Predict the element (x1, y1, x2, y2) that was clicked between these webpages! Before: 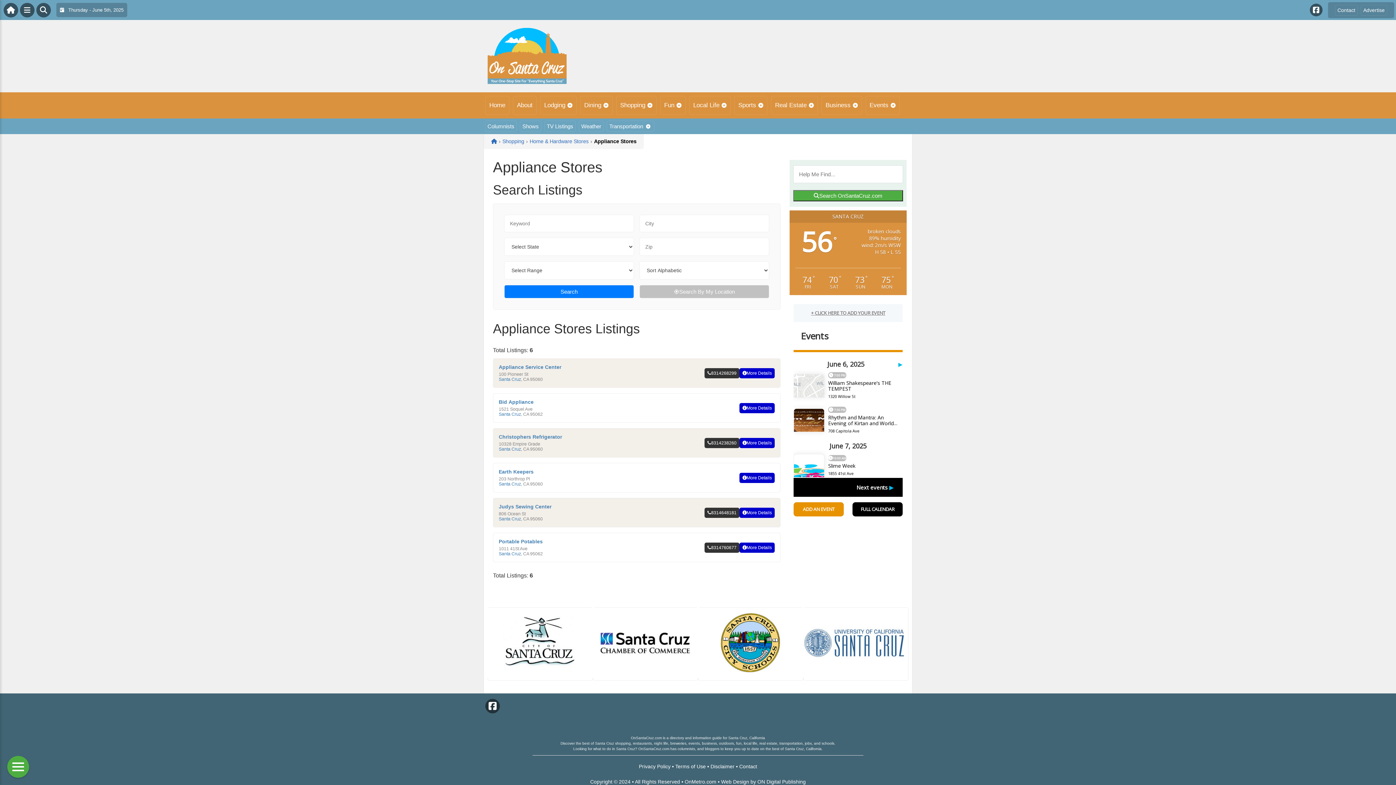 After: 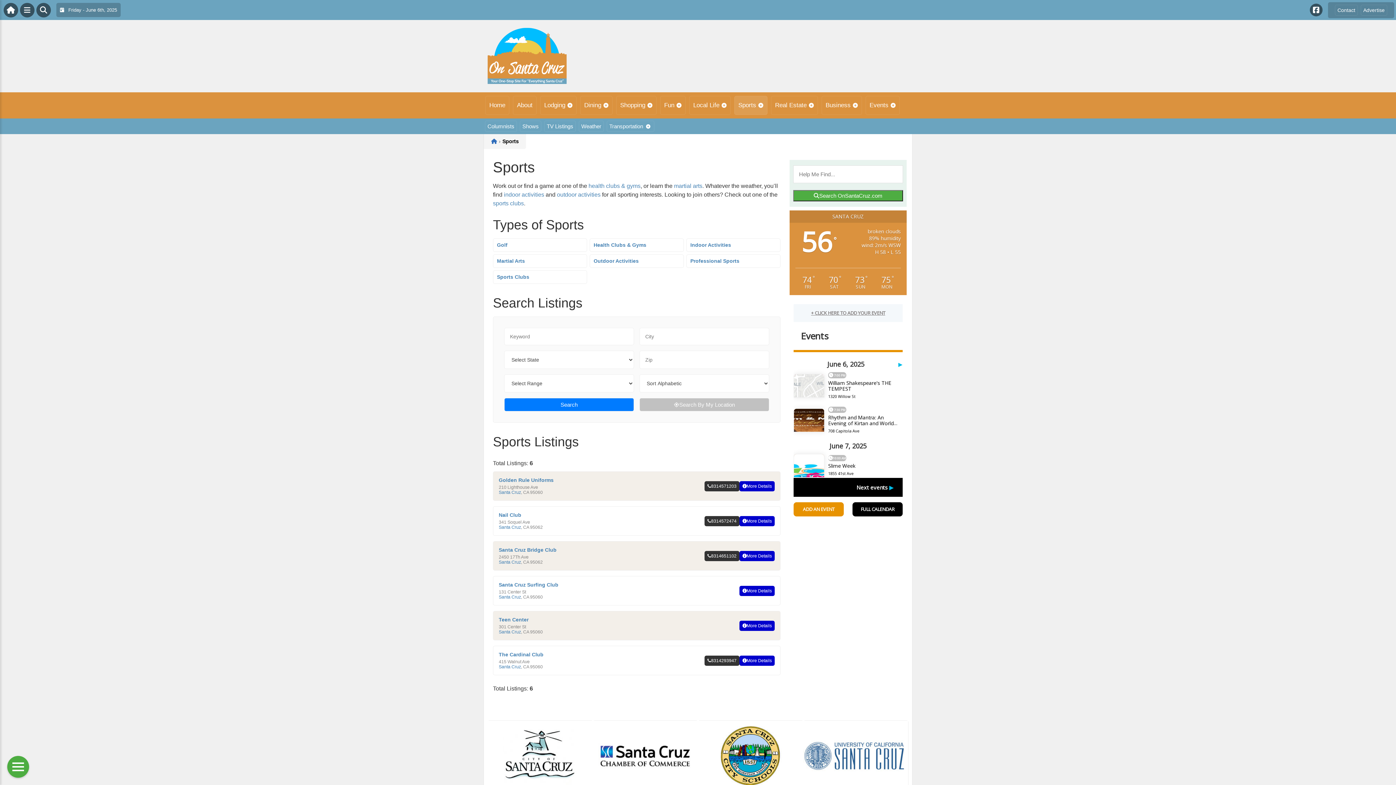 Action: bbox: (734, 96, 767, 114) label: Sports